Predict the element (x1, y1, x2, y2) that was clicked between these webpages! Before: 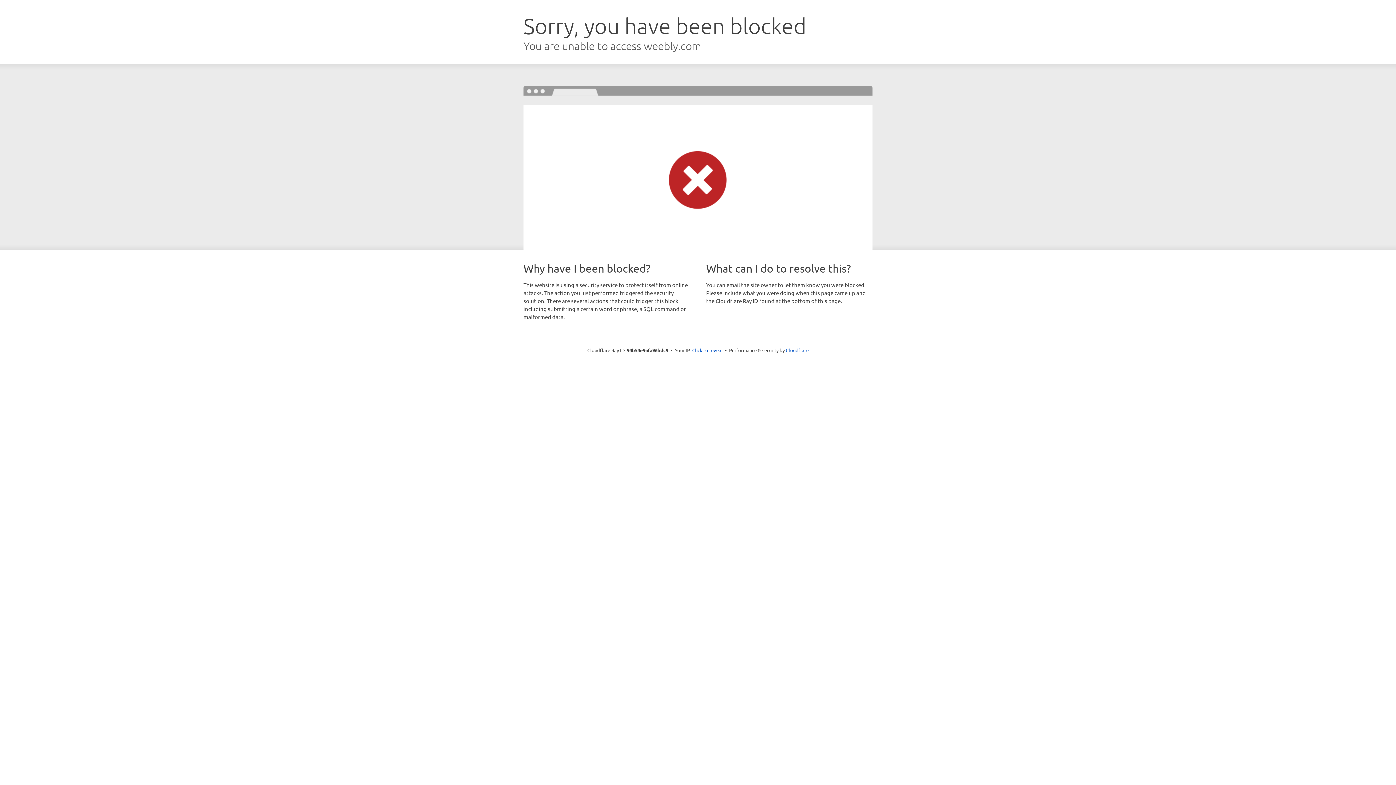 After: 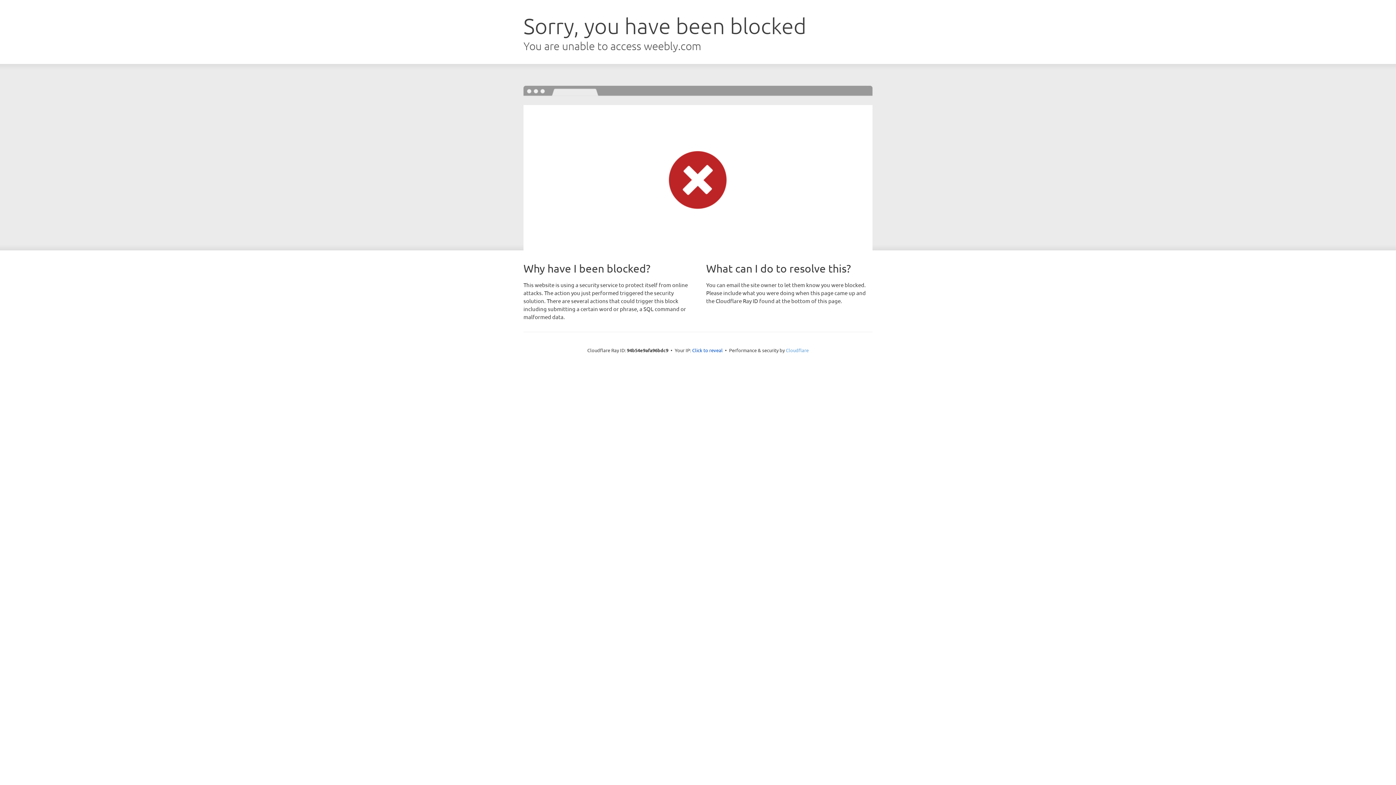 Action: bbox: (786, 347, 808, 353) label: Cloudflare